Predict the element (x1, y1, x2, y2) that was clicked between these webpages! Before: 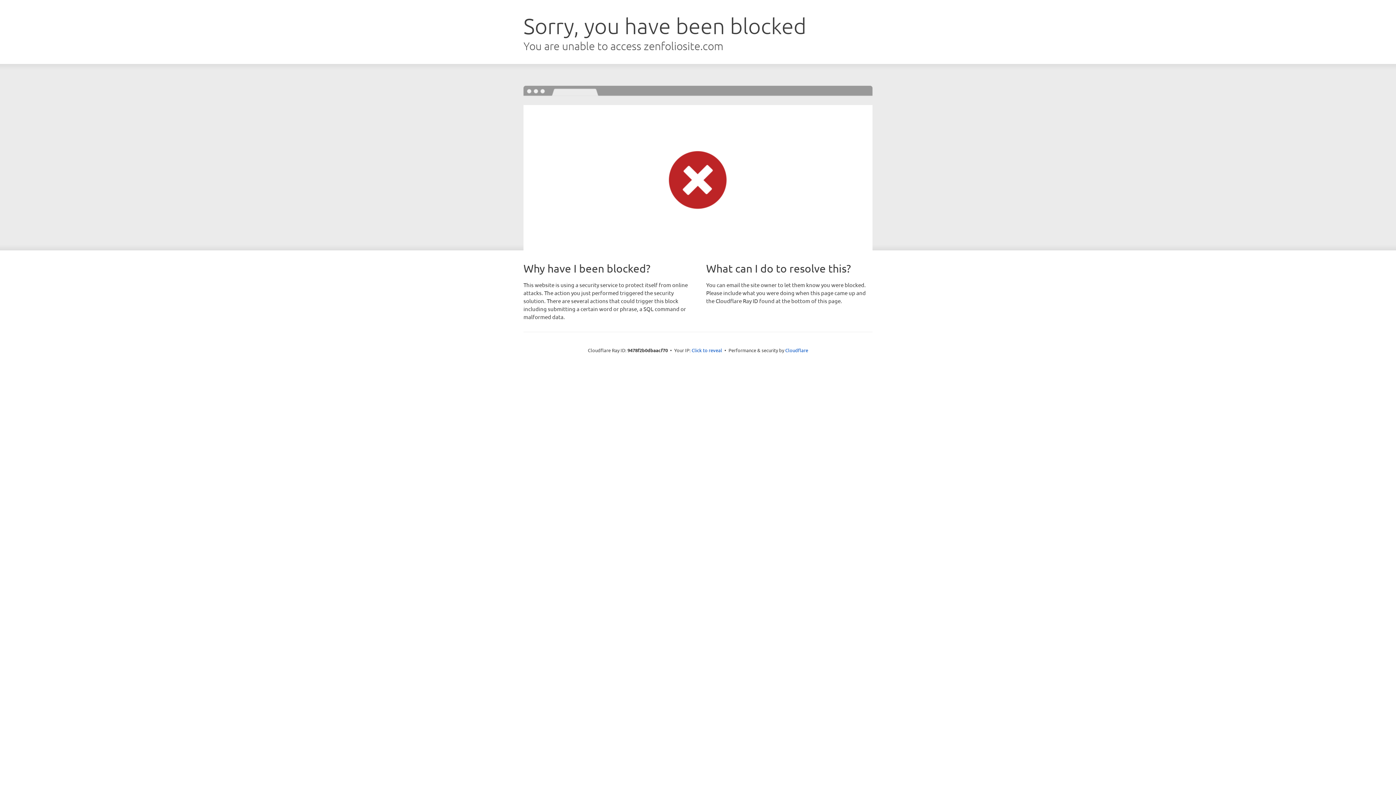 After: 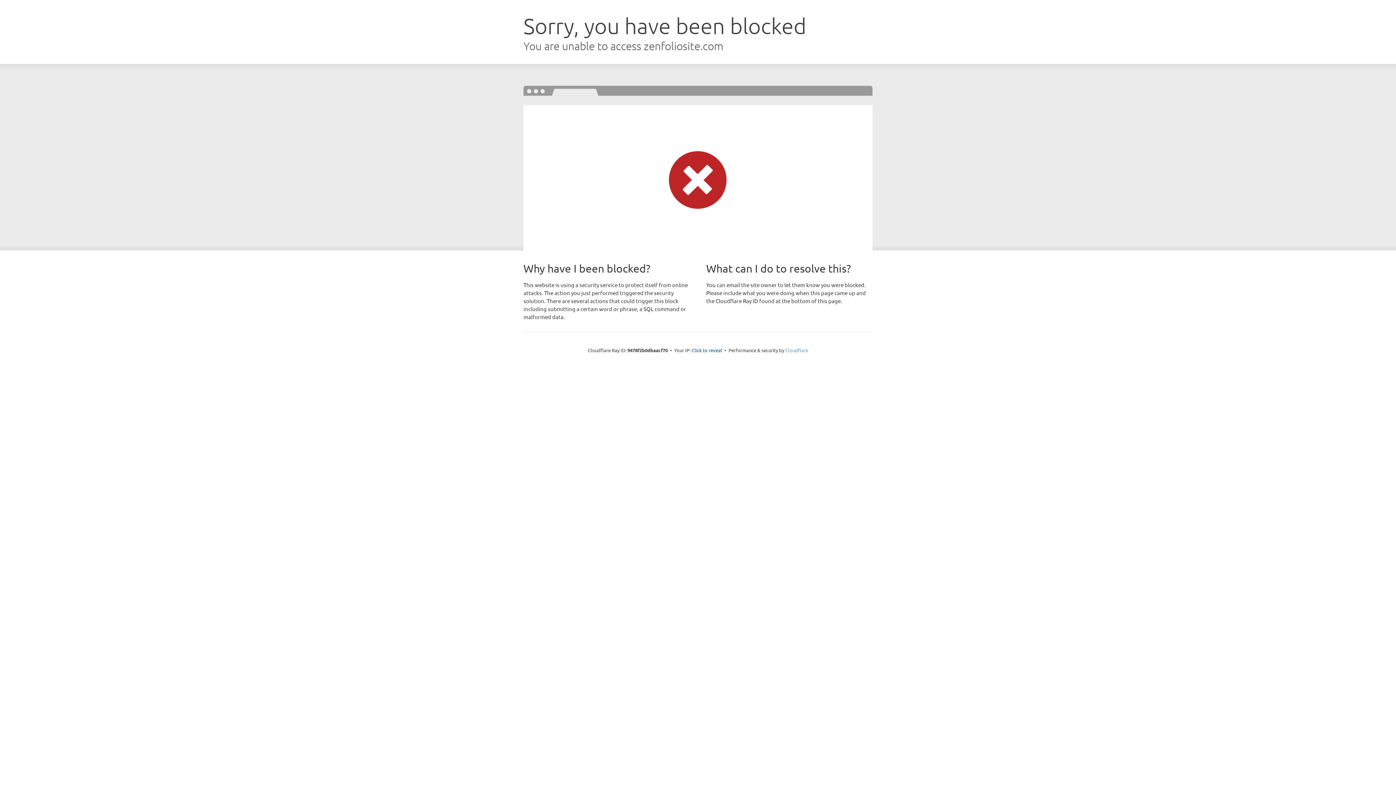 Action: label: Cloudflare bbox: (785, 347, 808, 353)